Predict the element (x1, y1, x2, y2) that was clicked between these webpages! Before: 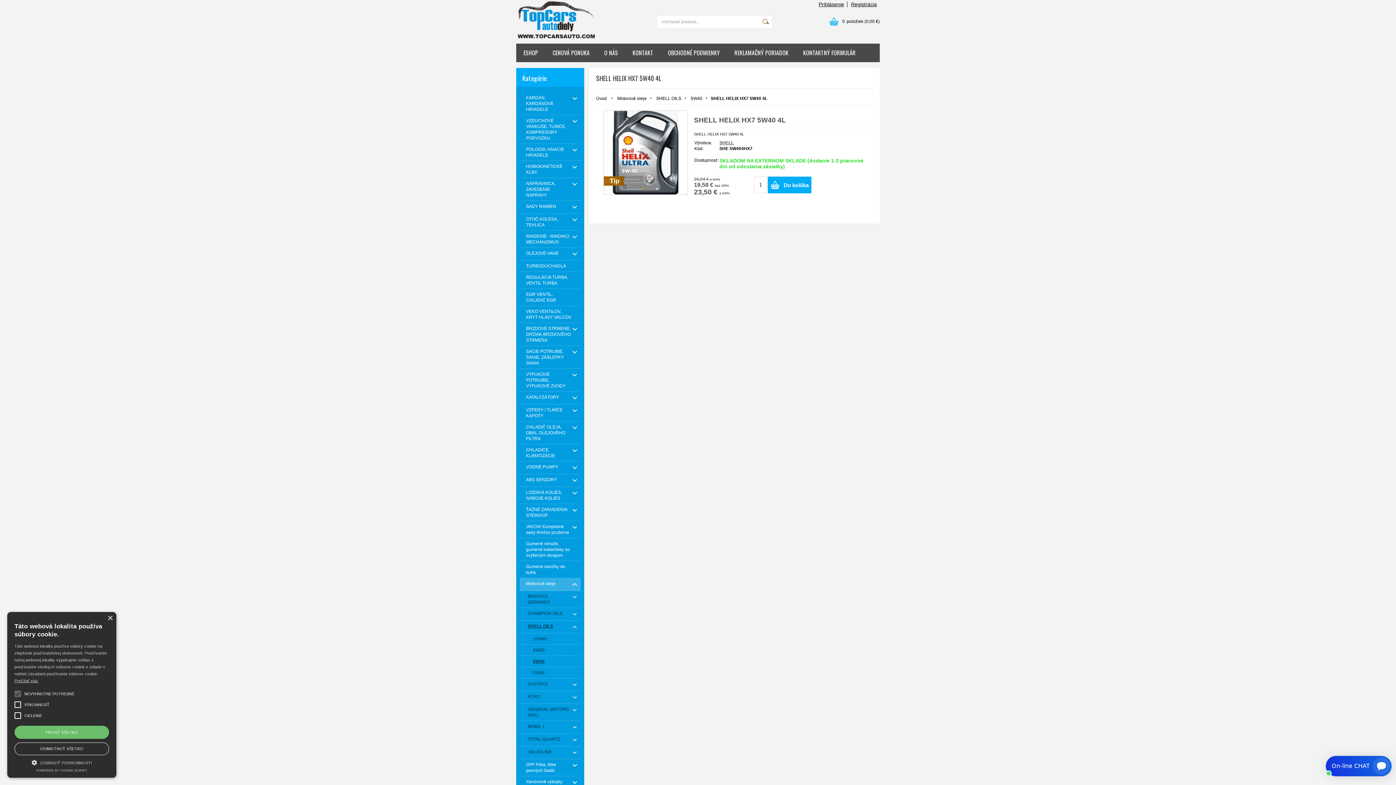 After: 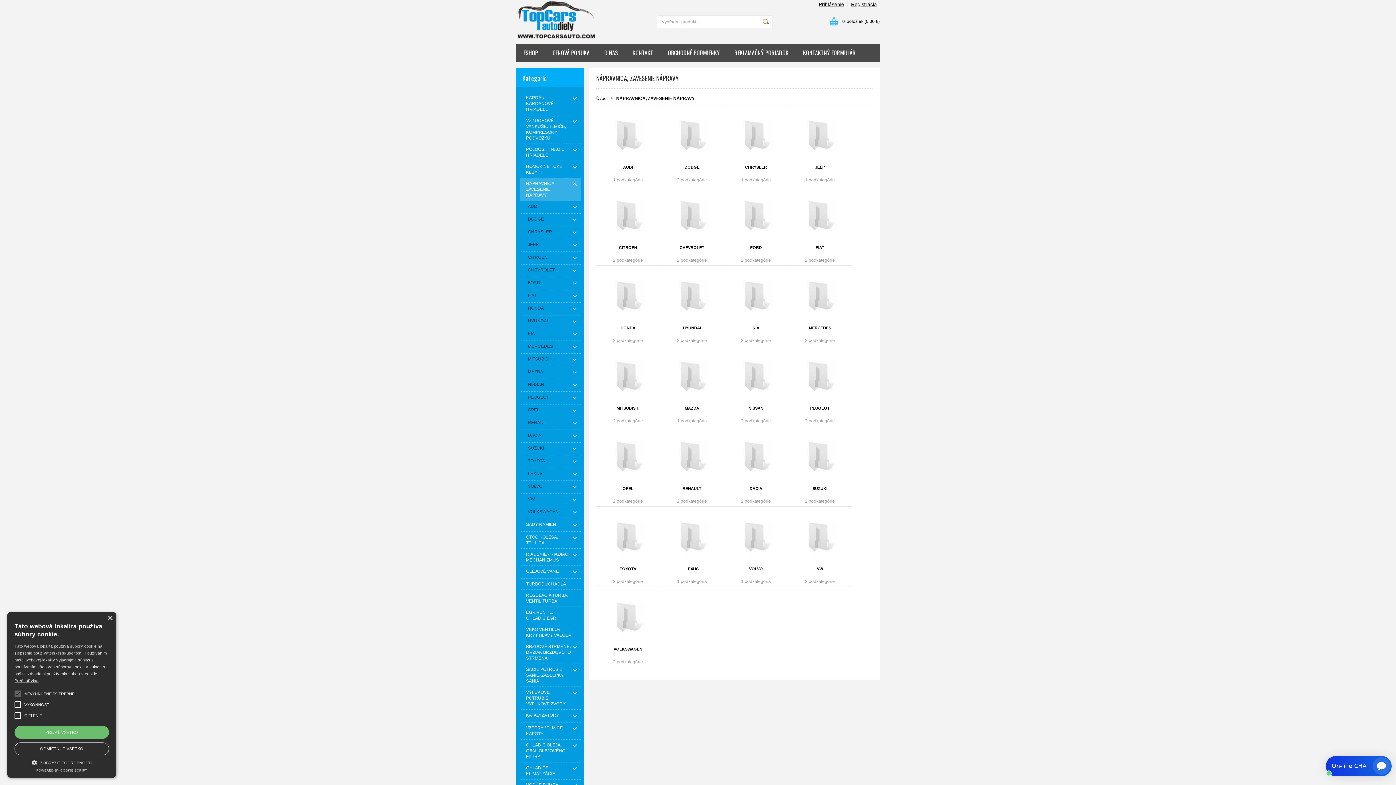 Action: label: NÁPRAVNICA, ZAVESENIE NÁPRAVY bbox: (520, 178, 580, 201)